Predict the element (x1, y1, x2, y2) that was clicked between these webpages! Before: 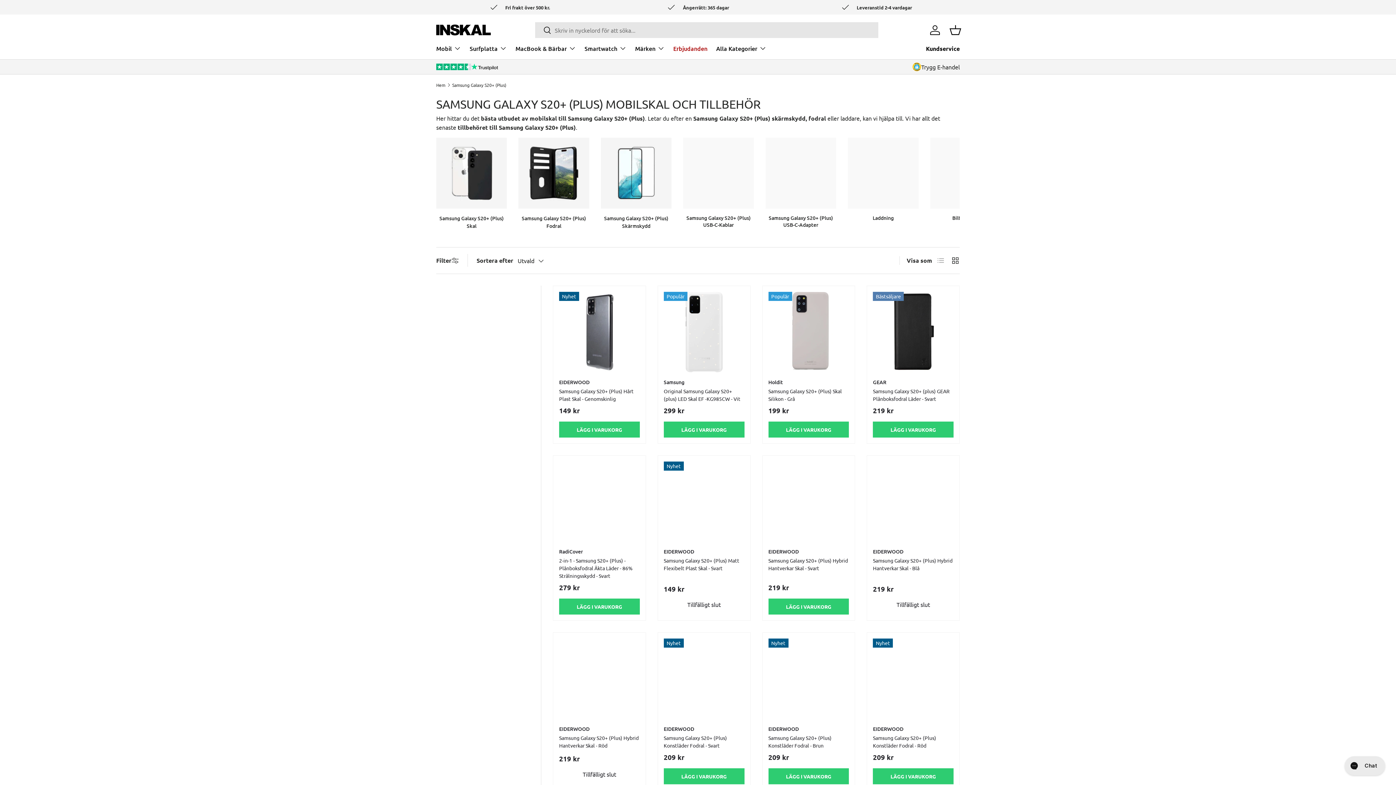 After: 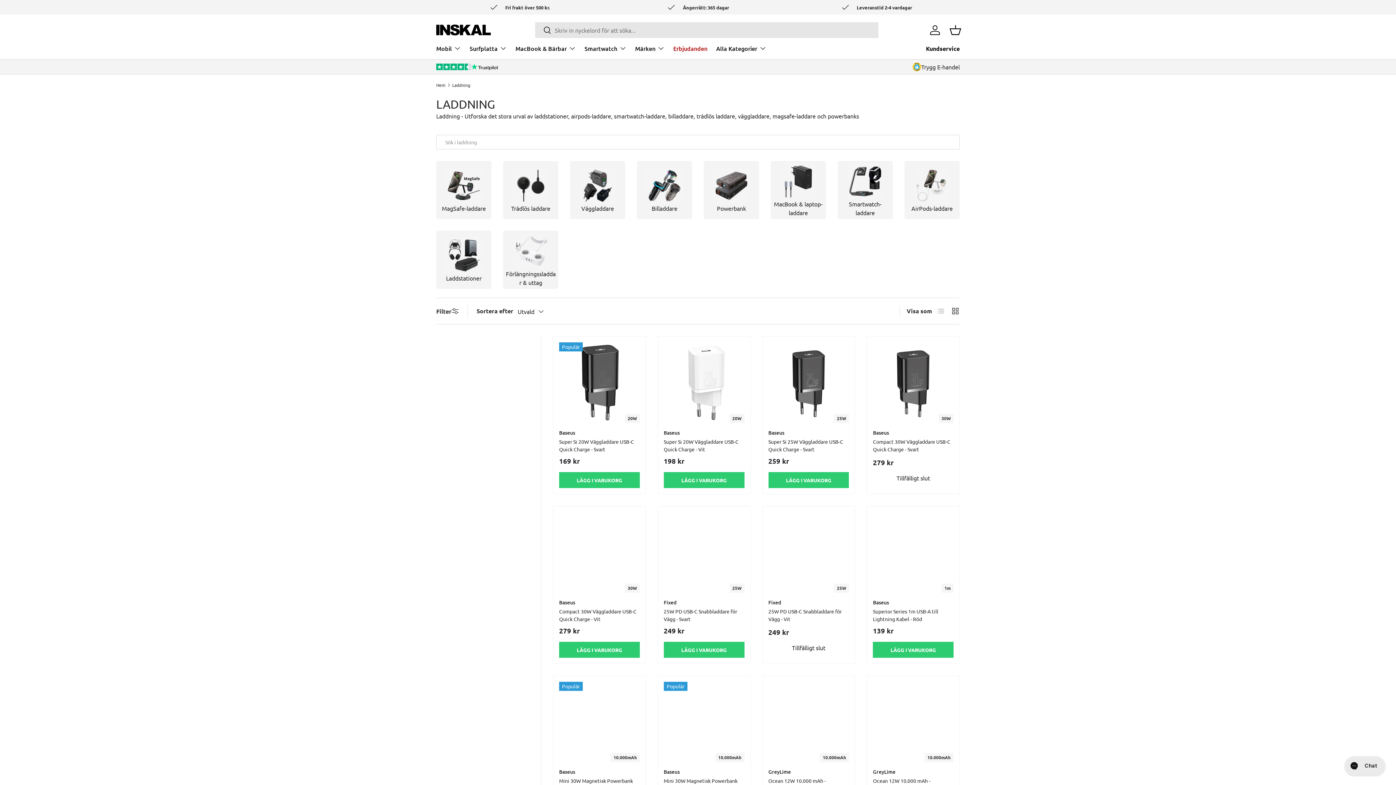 Action: bbox: (848, 137, 918, 208) label:  Laddning